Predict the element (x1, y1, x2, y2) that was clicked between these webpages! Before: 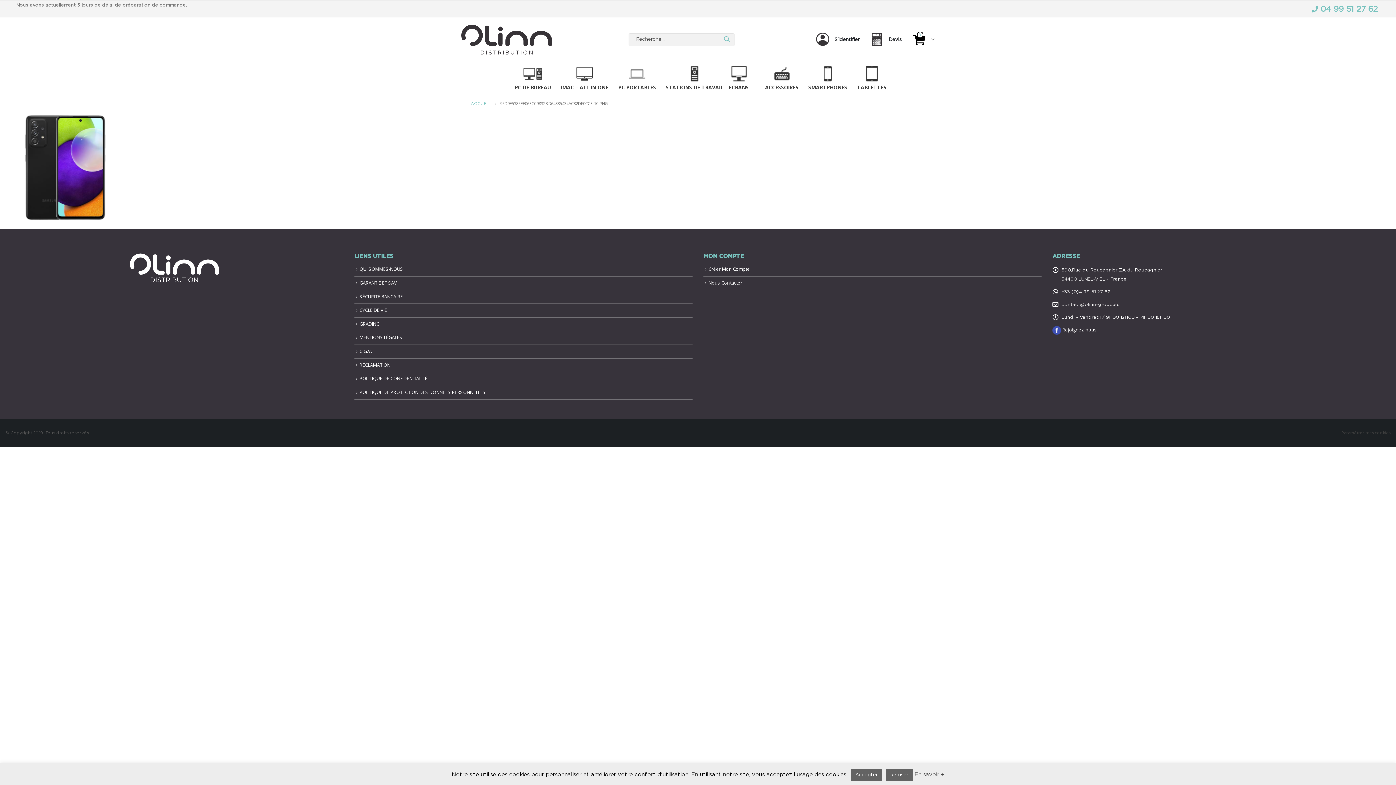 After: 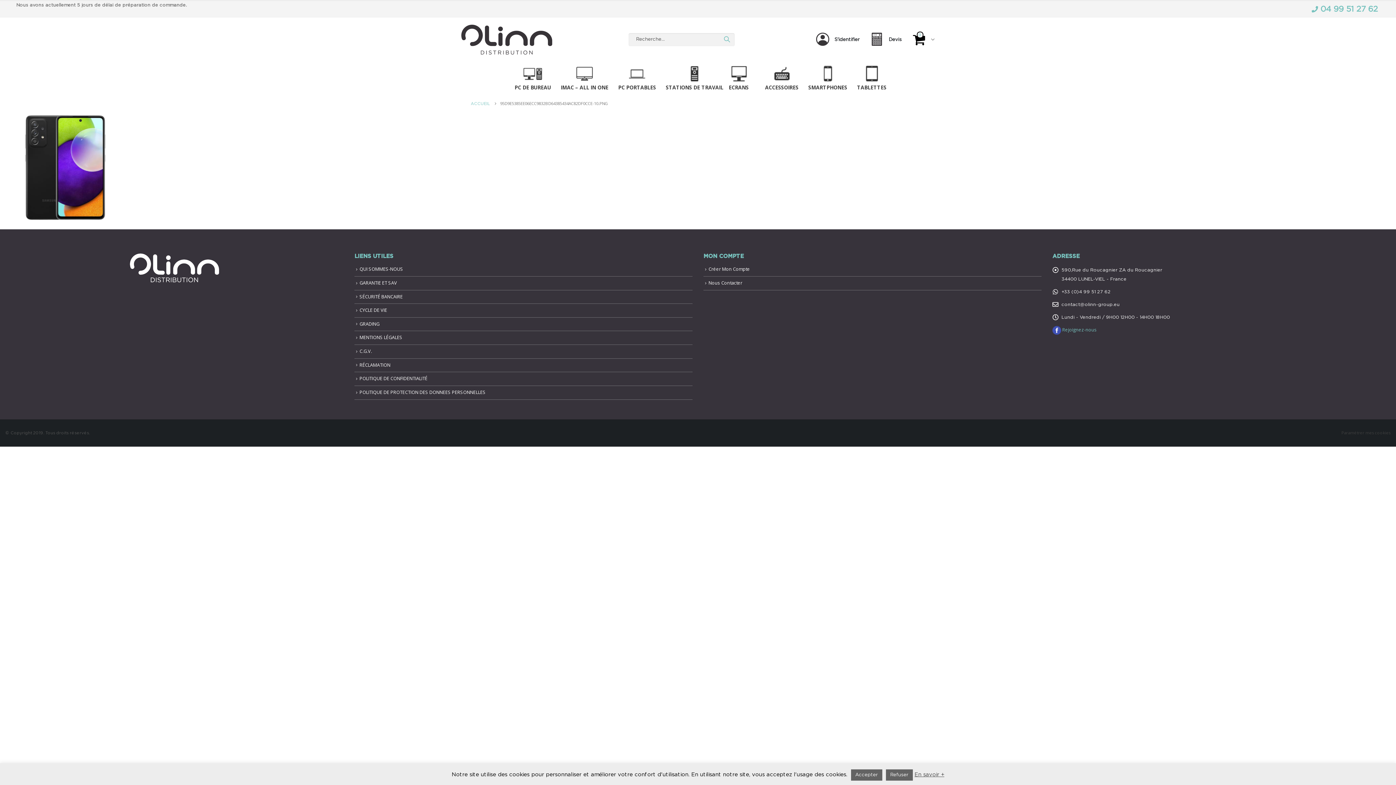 Action: label:  Rejoignez-nous bbox: (1052, 327, 1097, 333)